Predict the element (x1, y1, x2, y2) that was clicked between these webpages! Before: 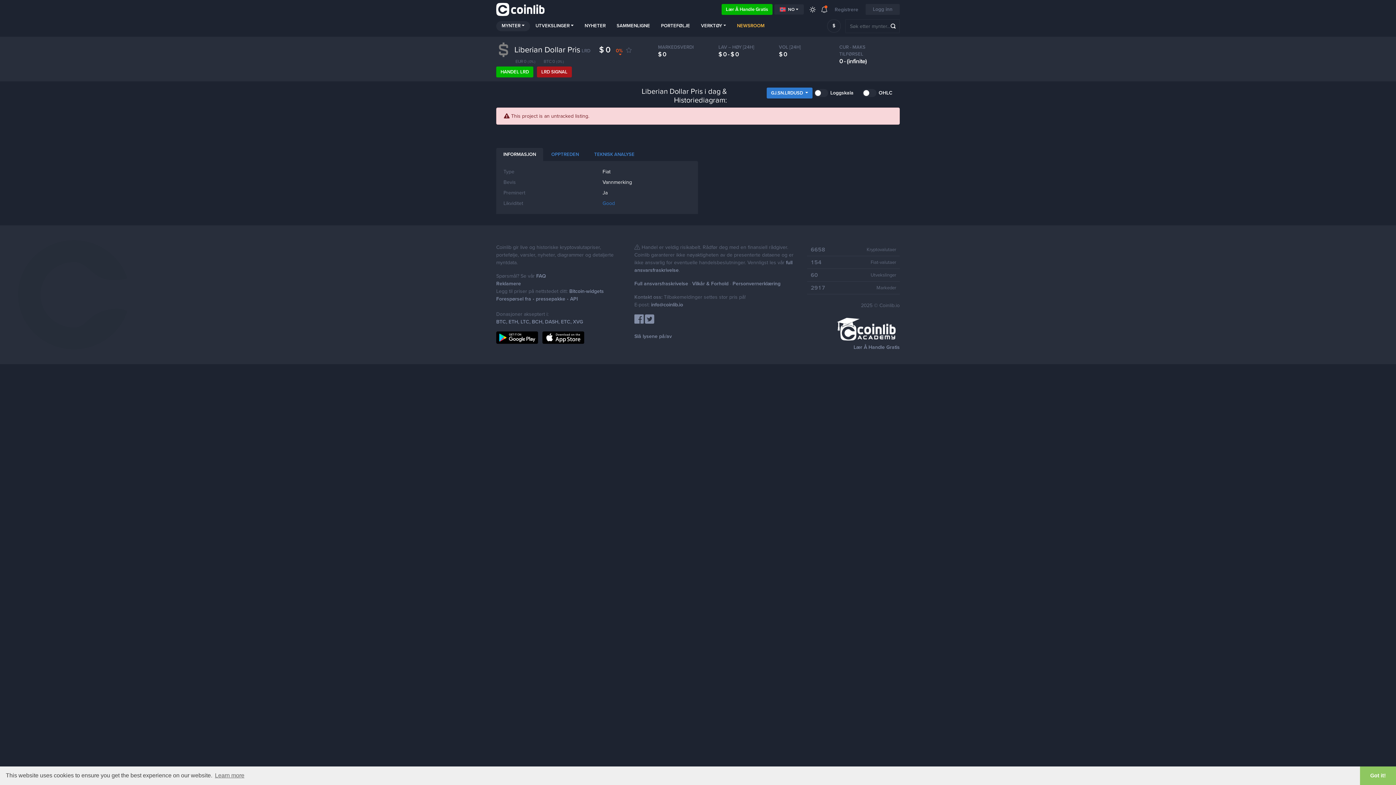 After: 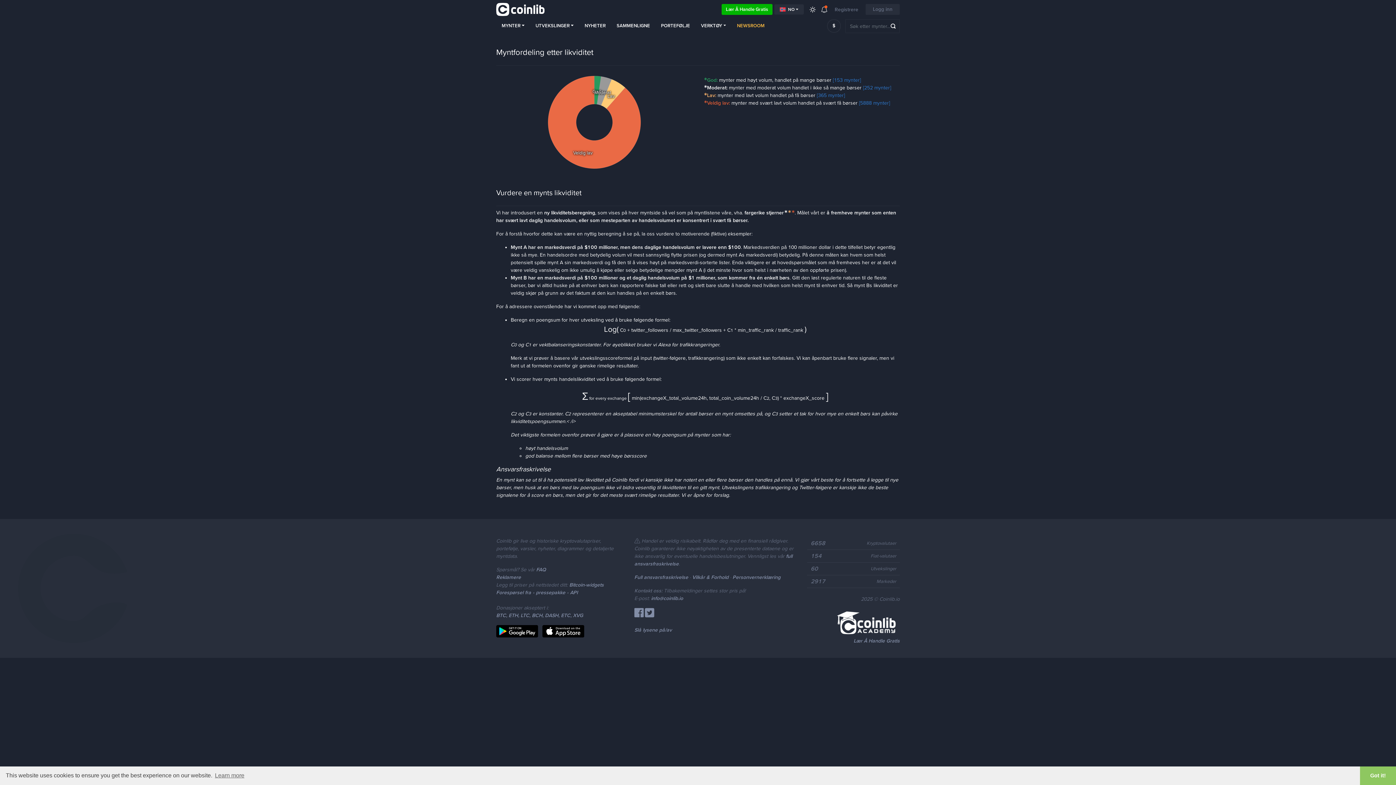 Action: bbox: (602, 200, 615, 206) label: Good